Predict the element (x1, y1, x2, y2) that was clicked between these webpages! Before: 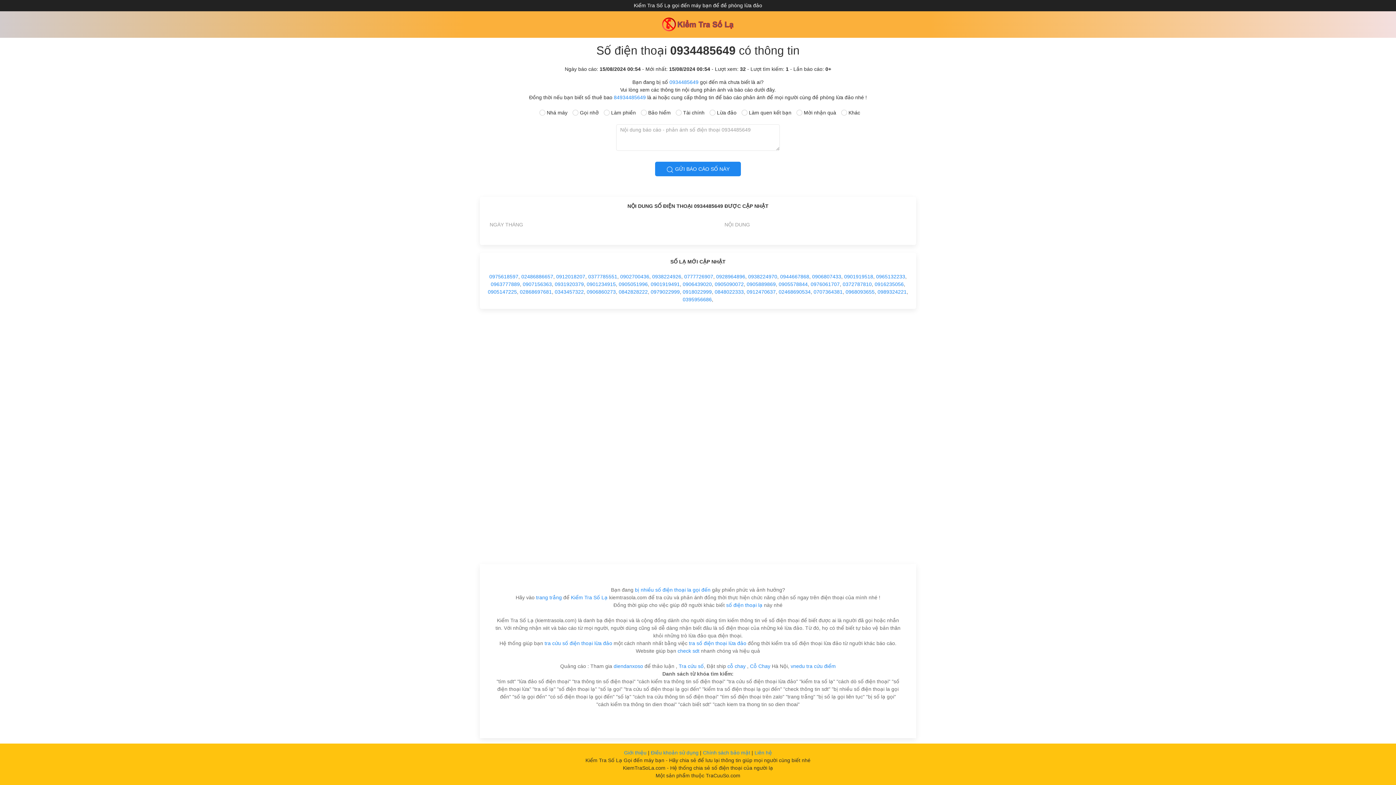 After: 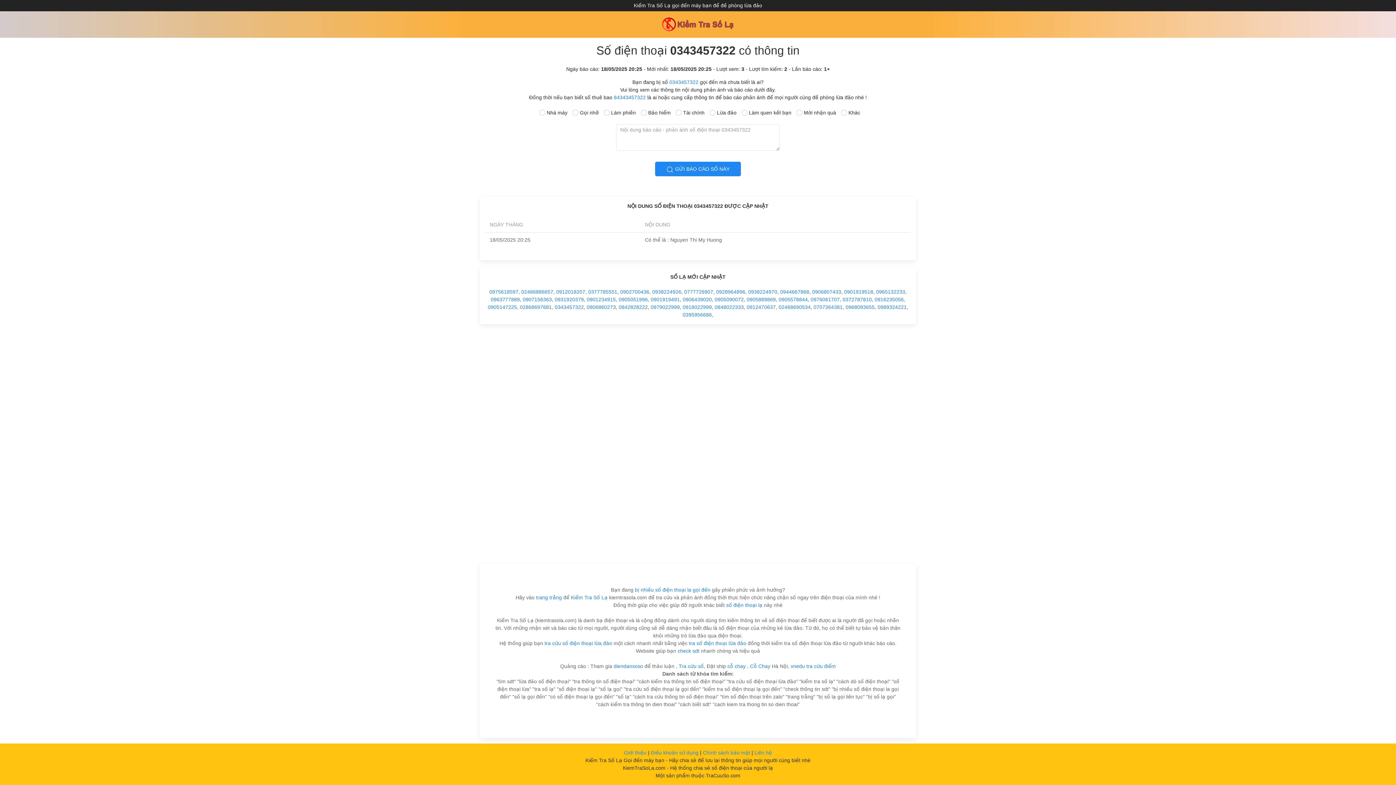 Action: bbox: (554, 289, 584, 295) label: 0343457322